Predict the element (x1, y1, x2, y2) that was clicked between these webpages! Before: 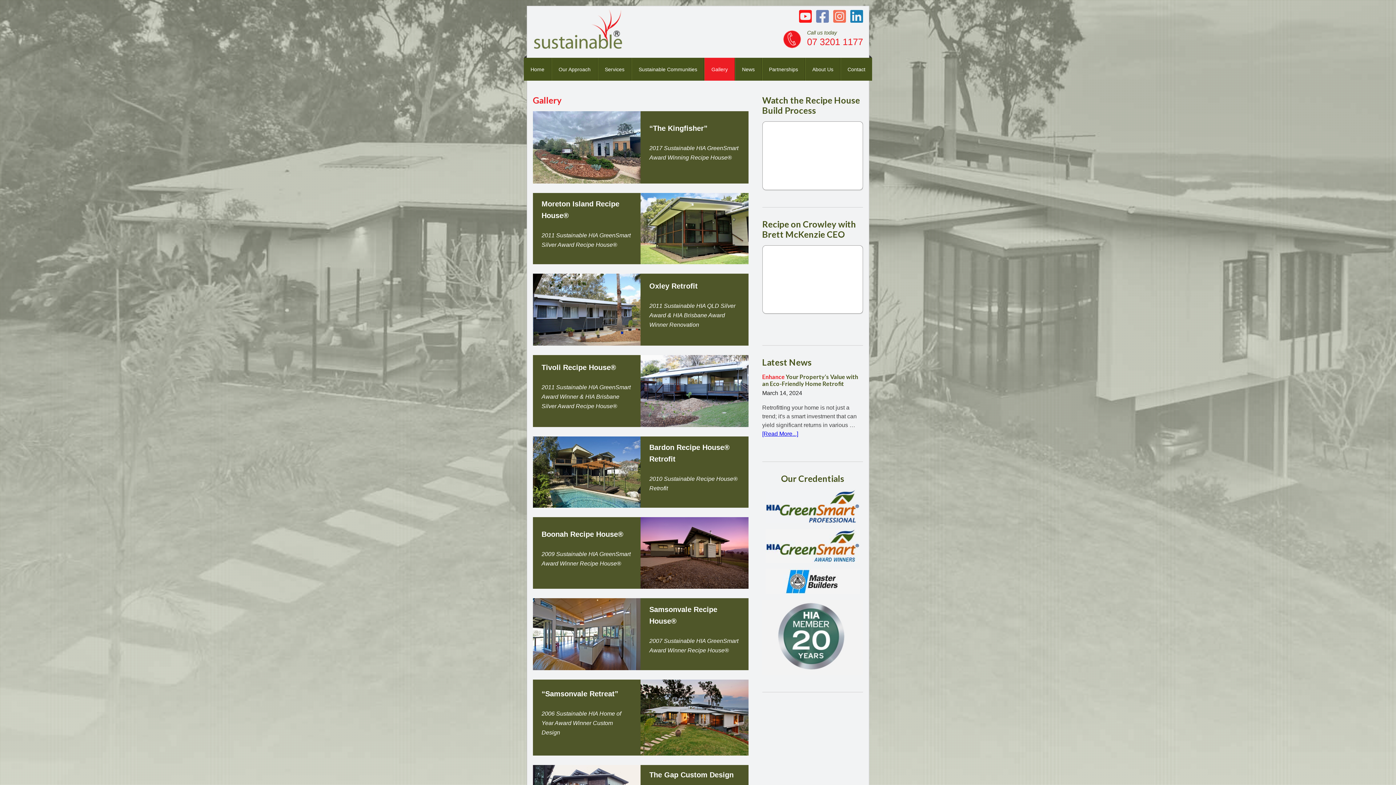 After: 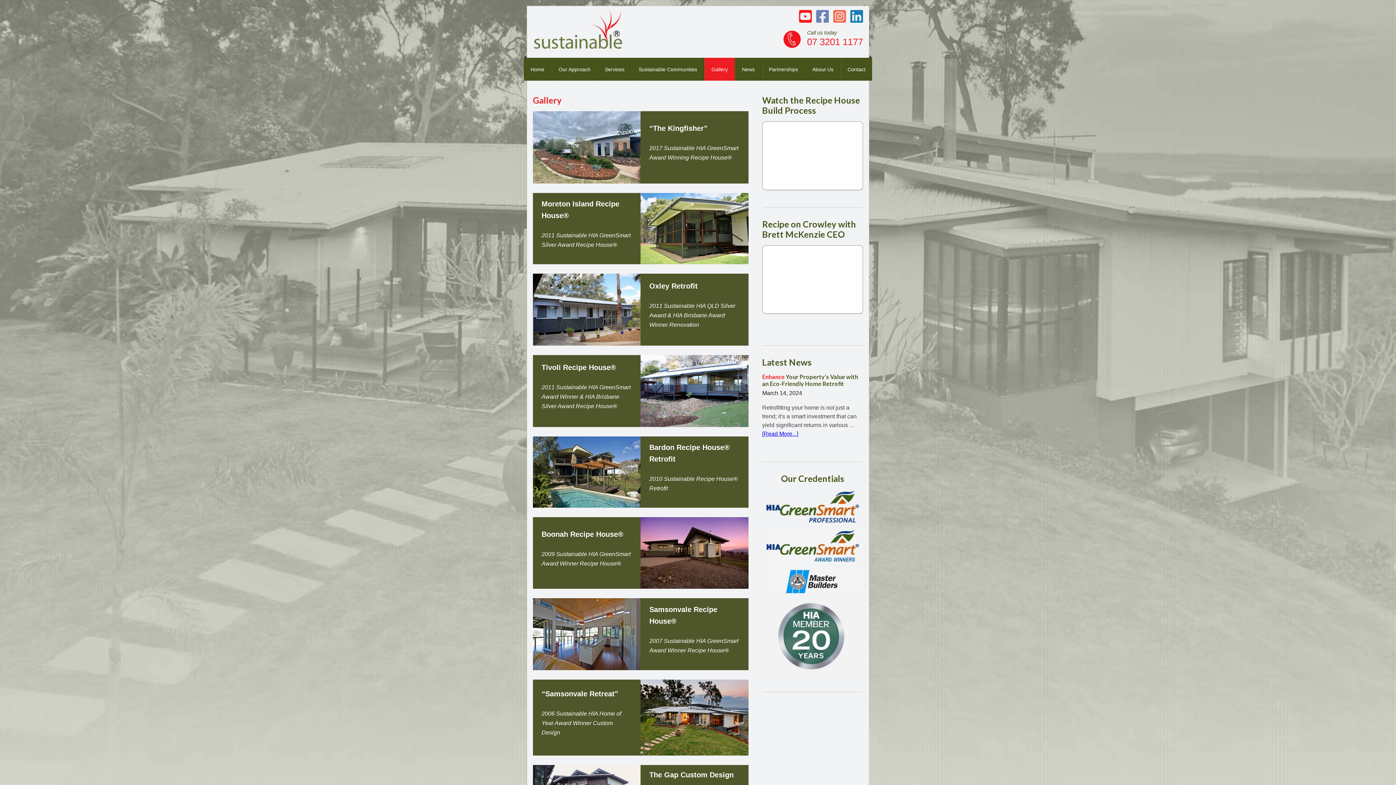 Action: bbox: (762, 669, 863, 675)